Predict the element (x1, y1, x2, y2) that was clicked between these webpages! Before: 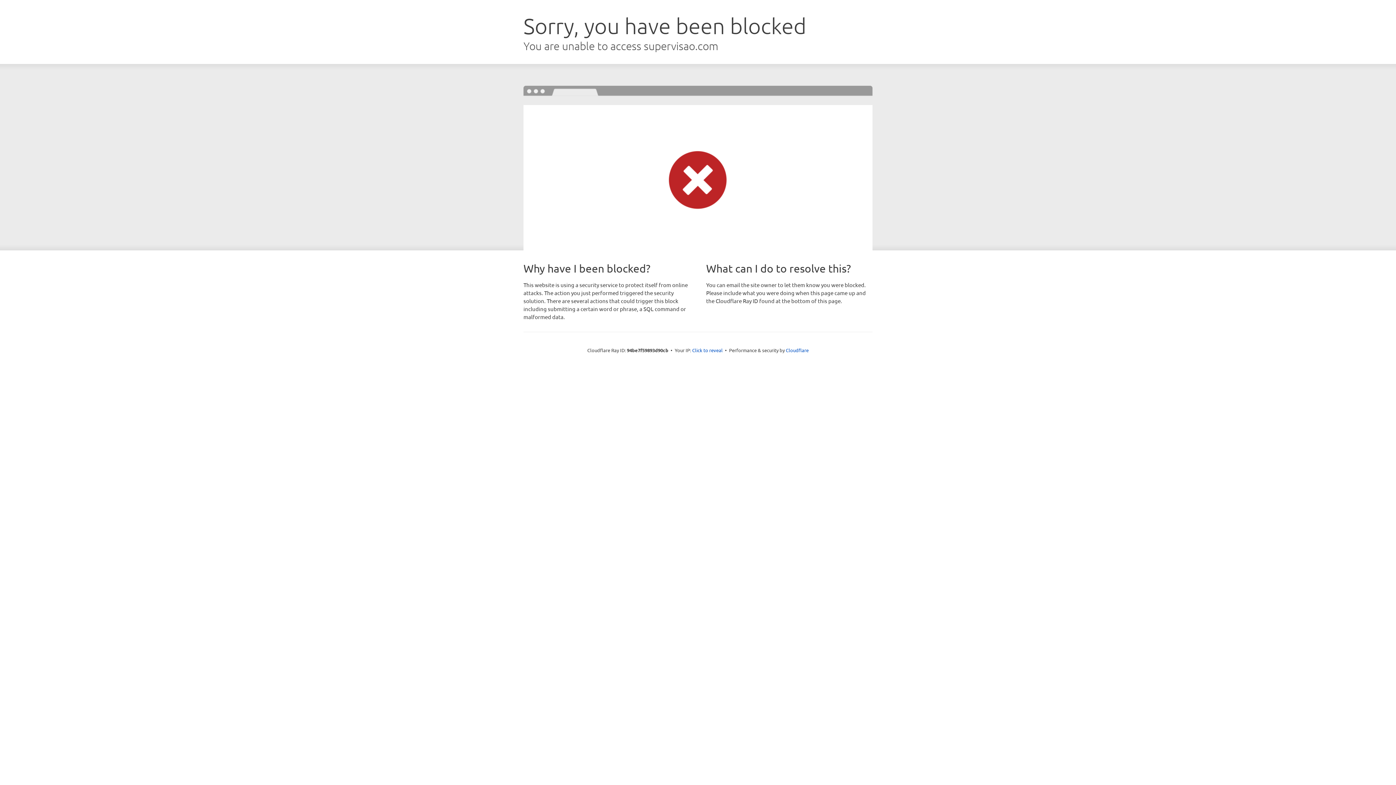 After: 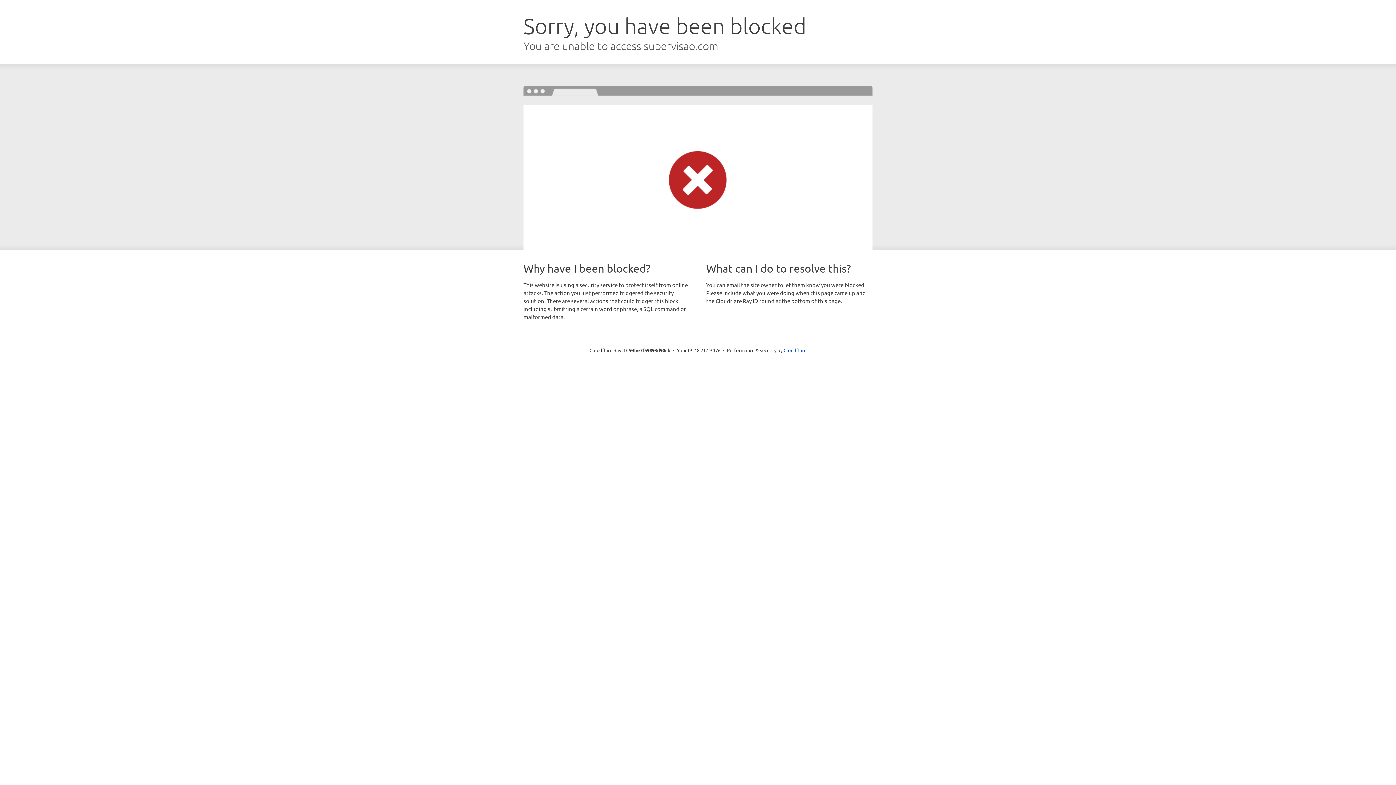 Action: bbox: (692, 346, 722, 353) label: Click to reveal